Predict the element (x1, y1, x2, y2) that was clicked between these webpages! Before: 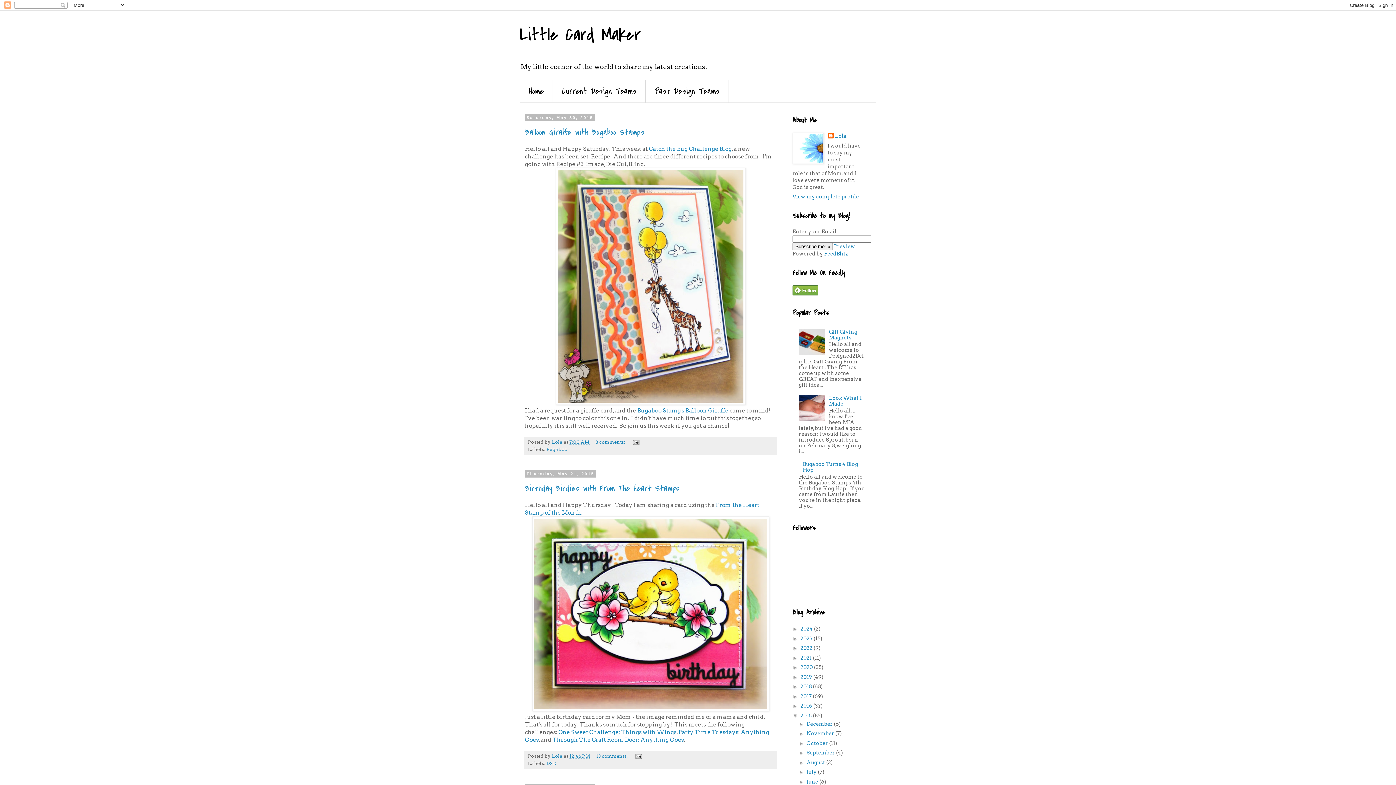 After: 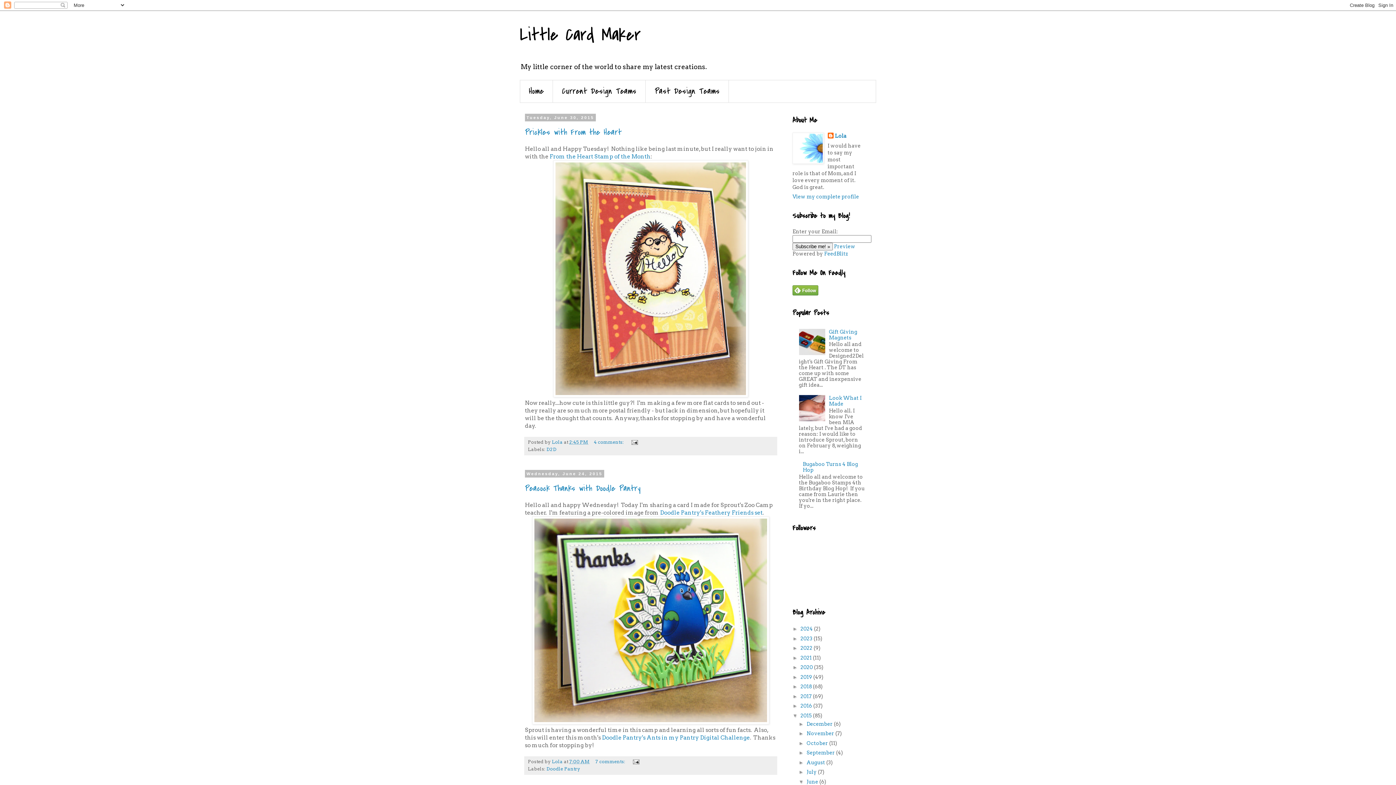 Action: label: June  bbox: (806, 779, 819, 785)